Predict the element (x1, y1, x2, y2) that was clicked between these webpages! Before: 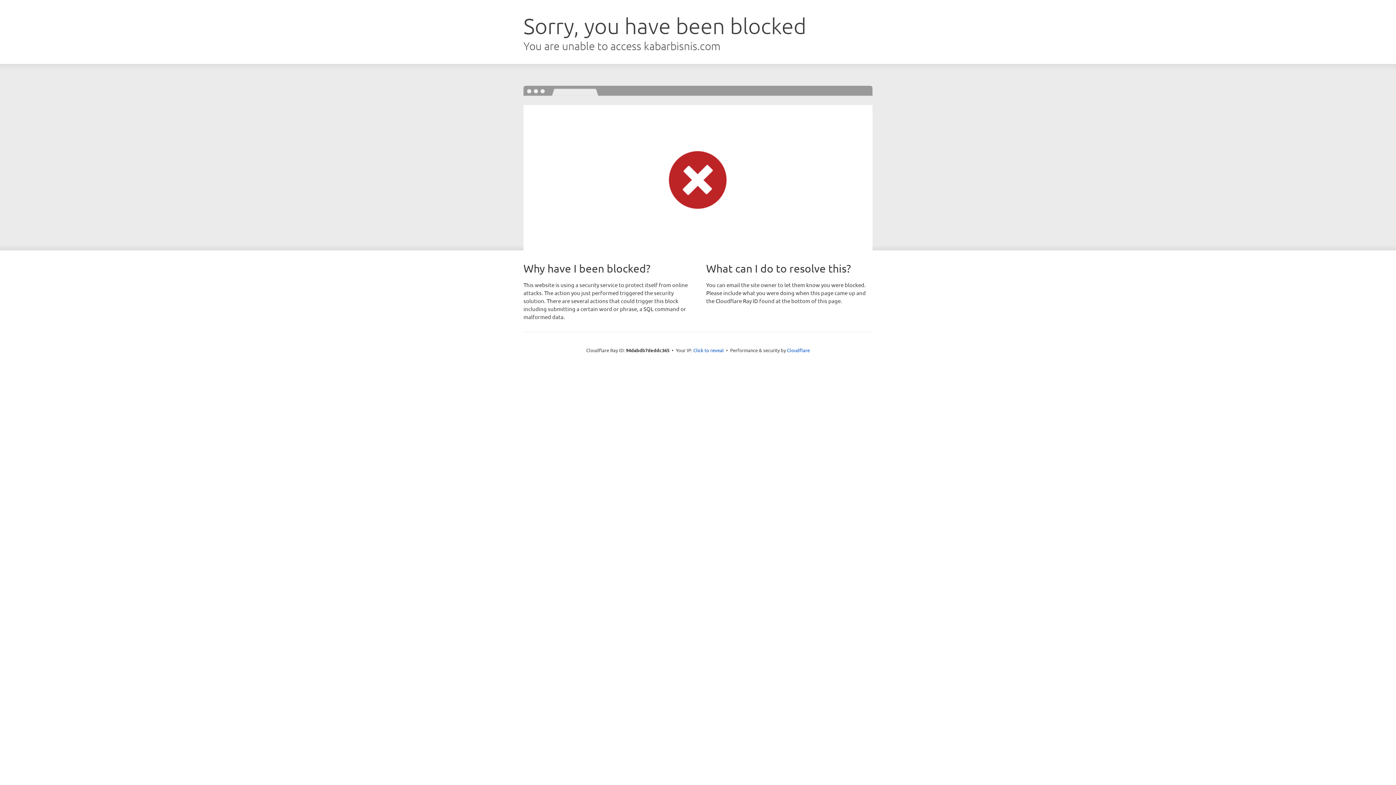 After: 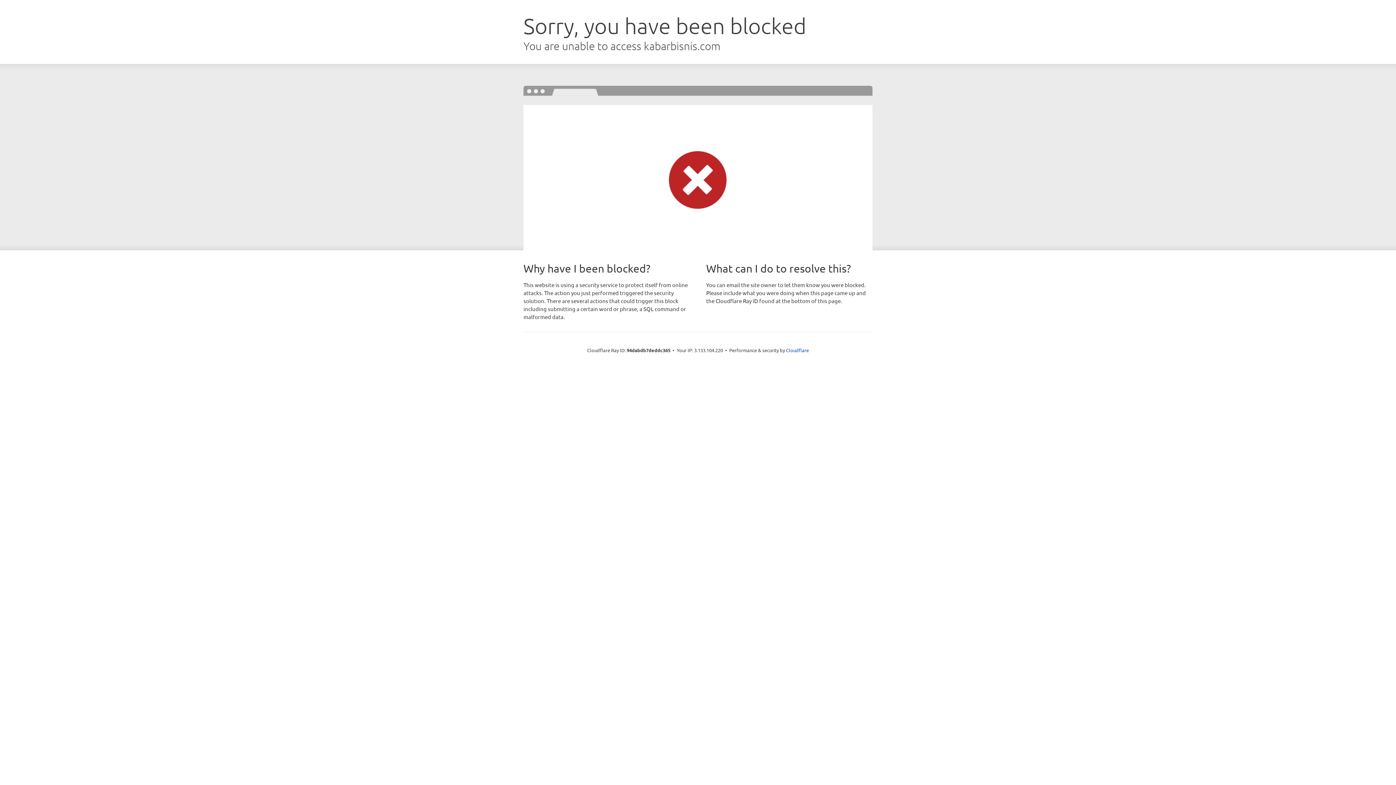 Action: label: Click to reveal bbox: (693, 346, 724, 353)